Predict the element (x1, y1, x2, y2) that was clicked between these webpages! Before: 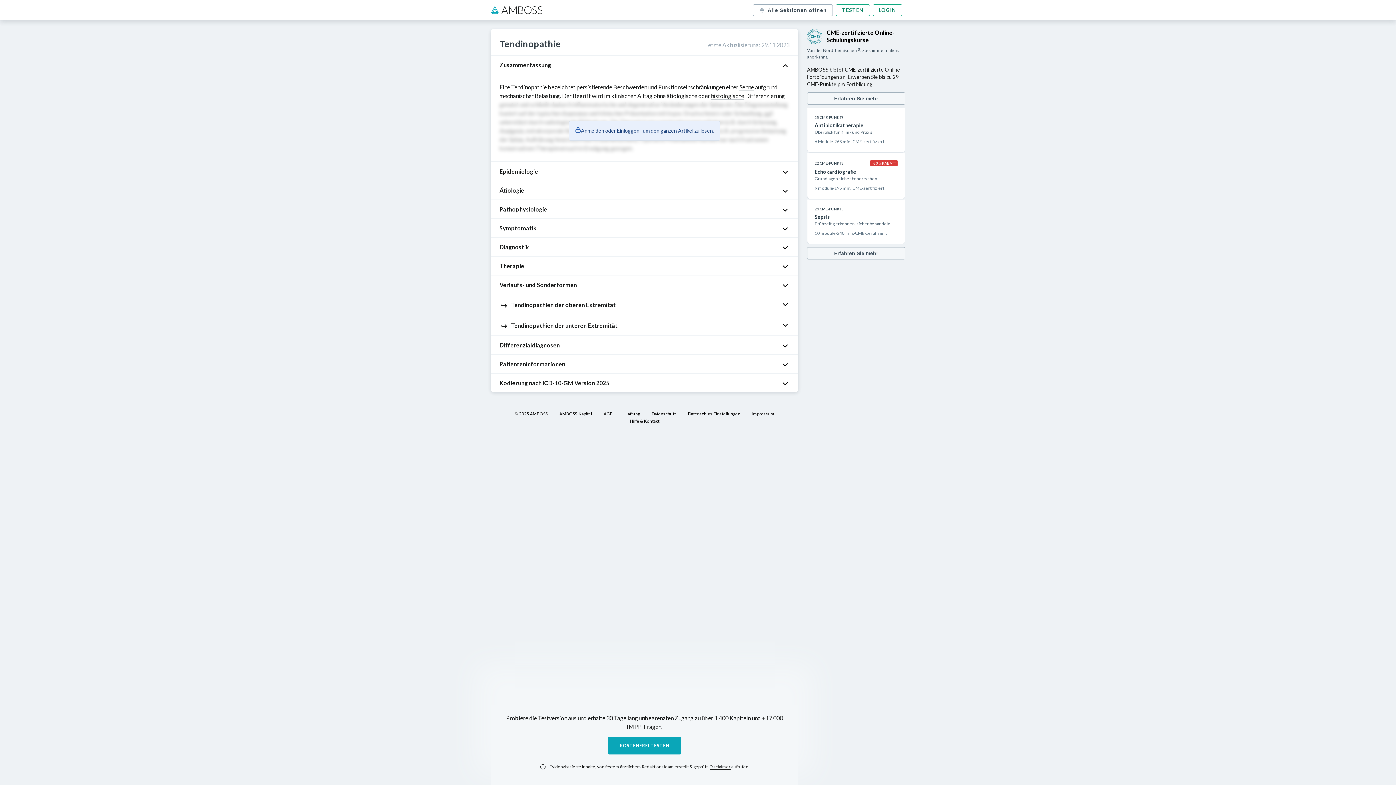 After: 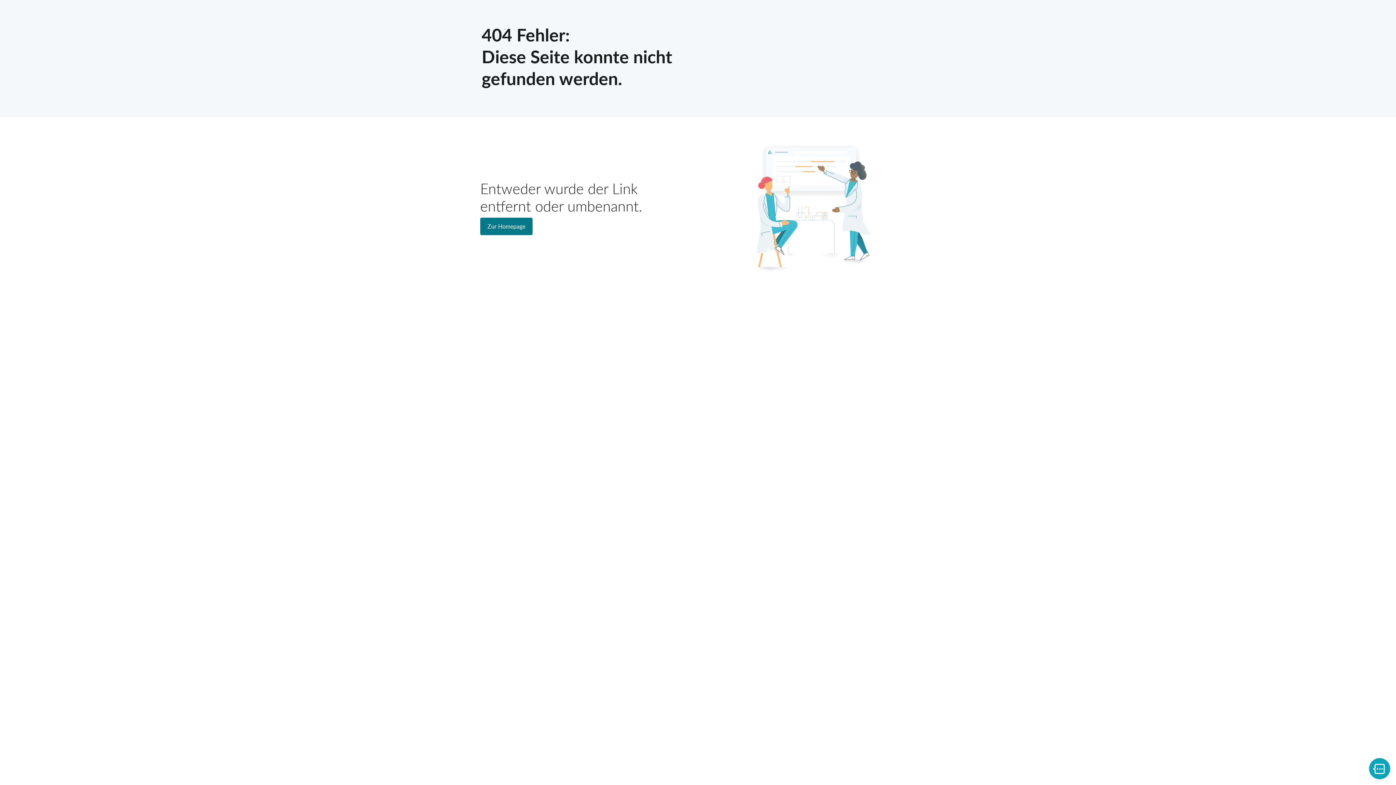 Action: bbox: (651, 410, 676, 417) label: Datenschutz